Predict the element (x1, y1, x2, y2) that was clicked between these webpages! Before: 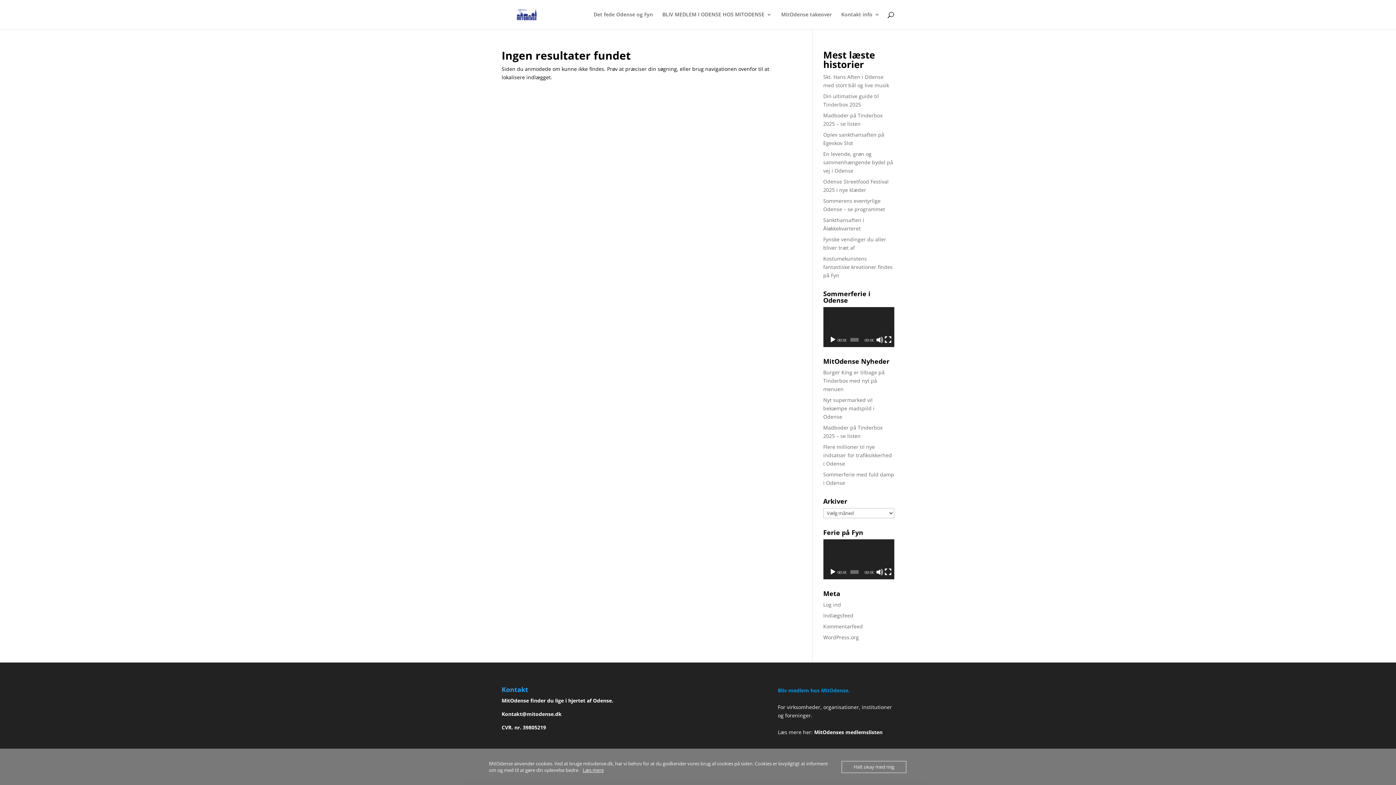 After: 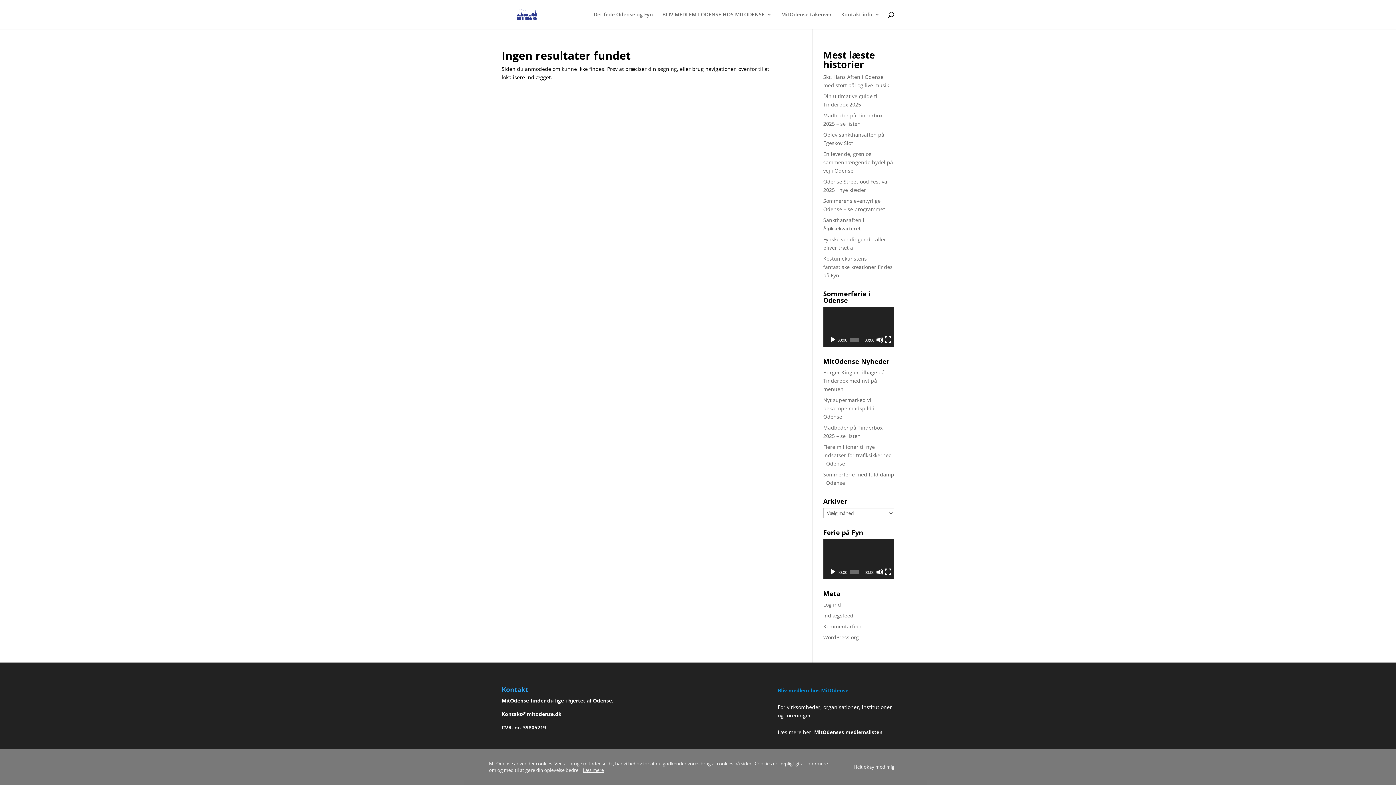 Action: bbox: (814, 728, 882, 735) label: MitOdenses medlemslisten